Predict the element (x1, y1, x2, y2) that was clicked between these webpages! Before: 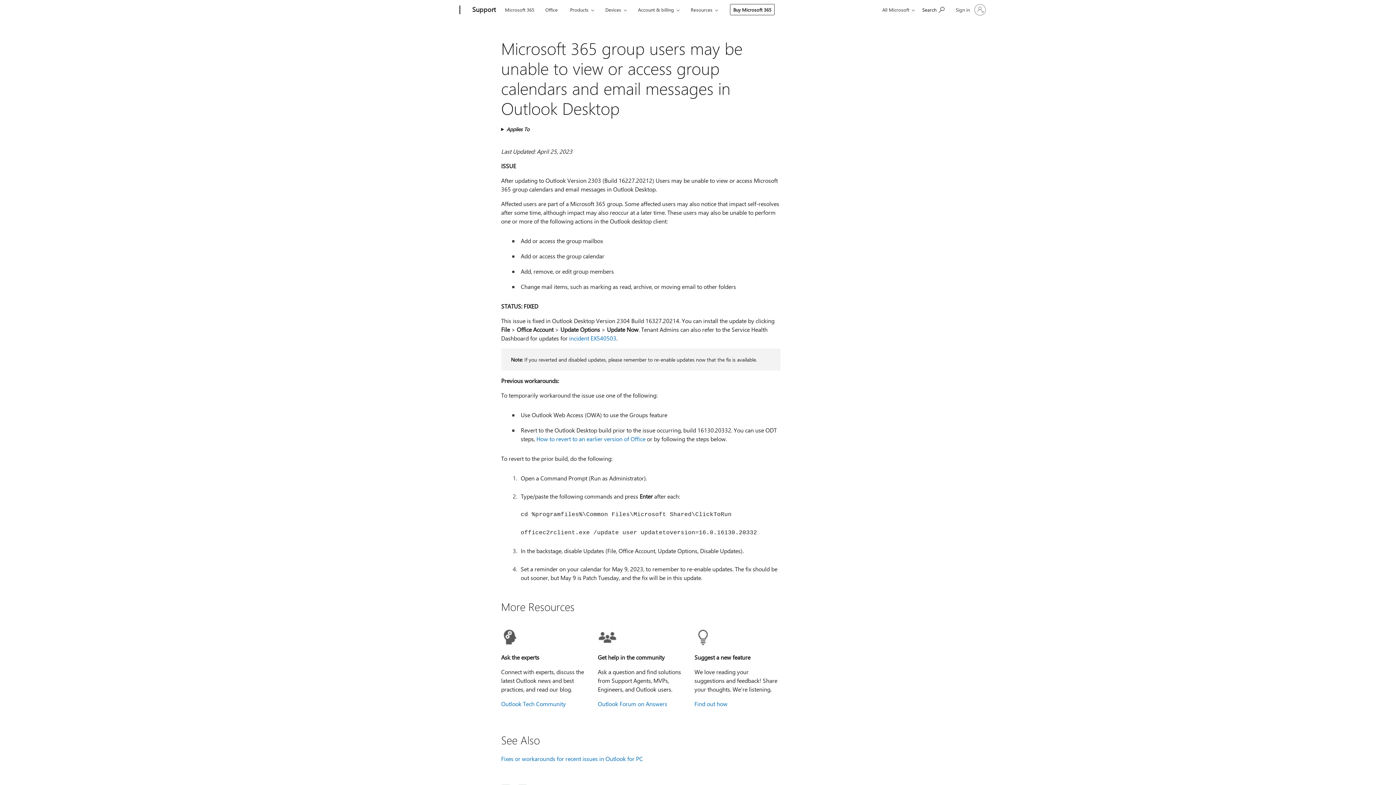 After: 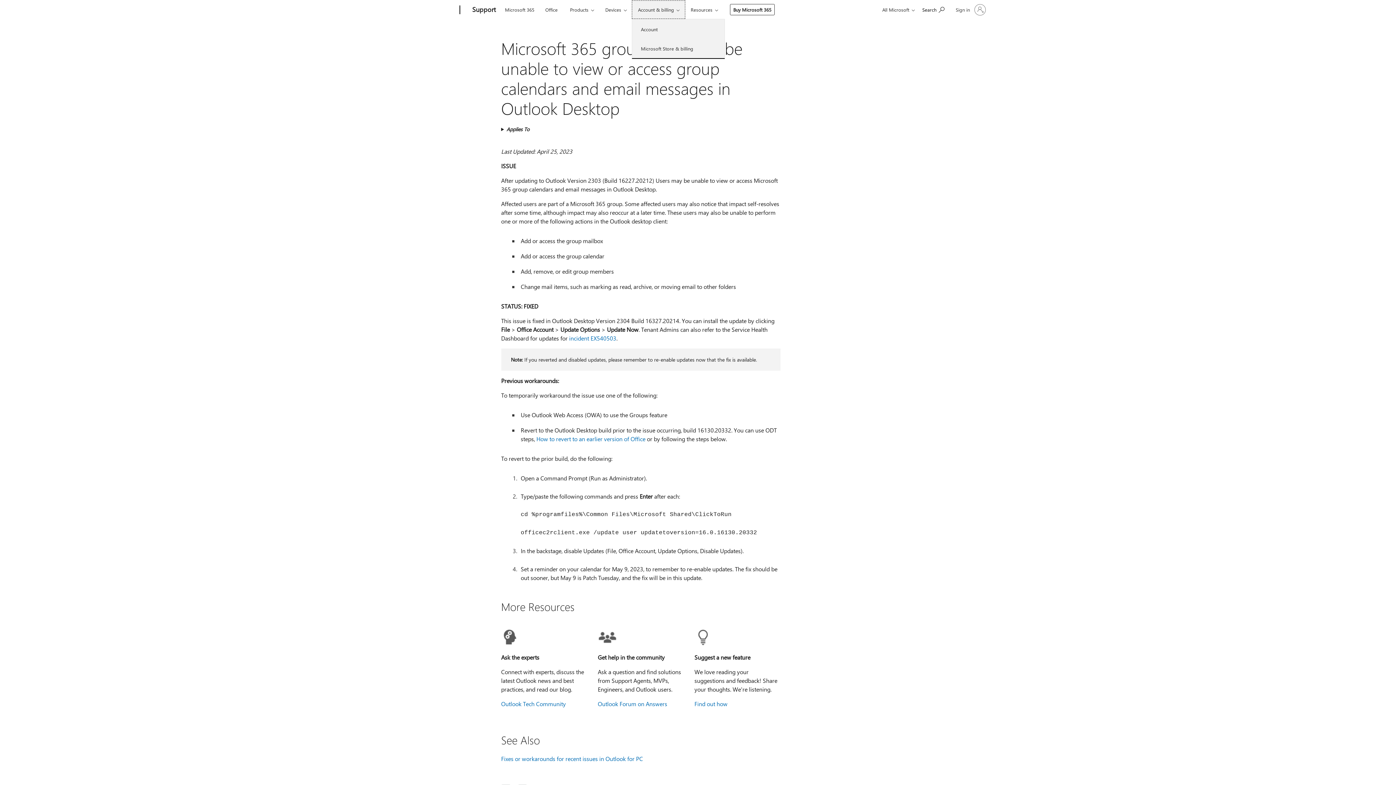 Action: bbox: (632, 0, 685, 18) label: Account & billing